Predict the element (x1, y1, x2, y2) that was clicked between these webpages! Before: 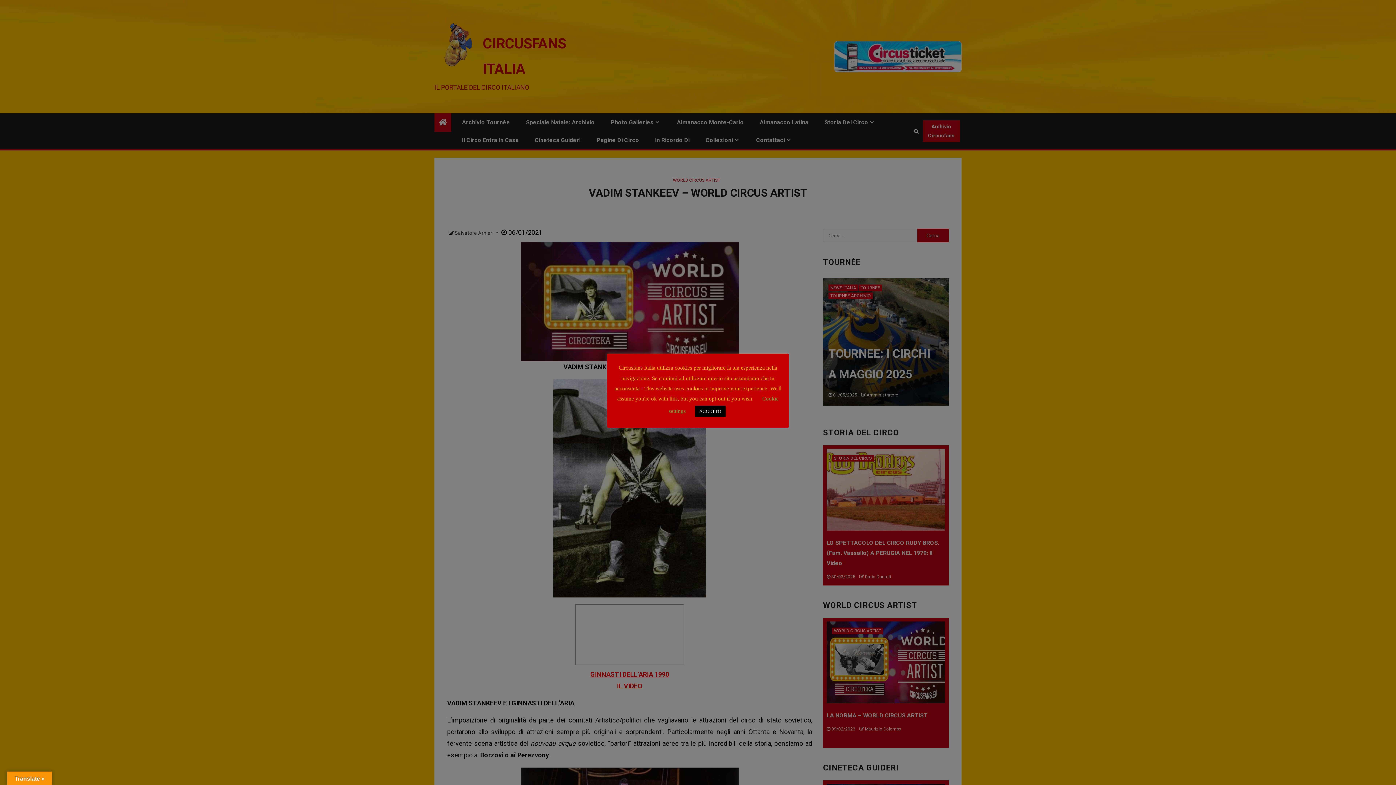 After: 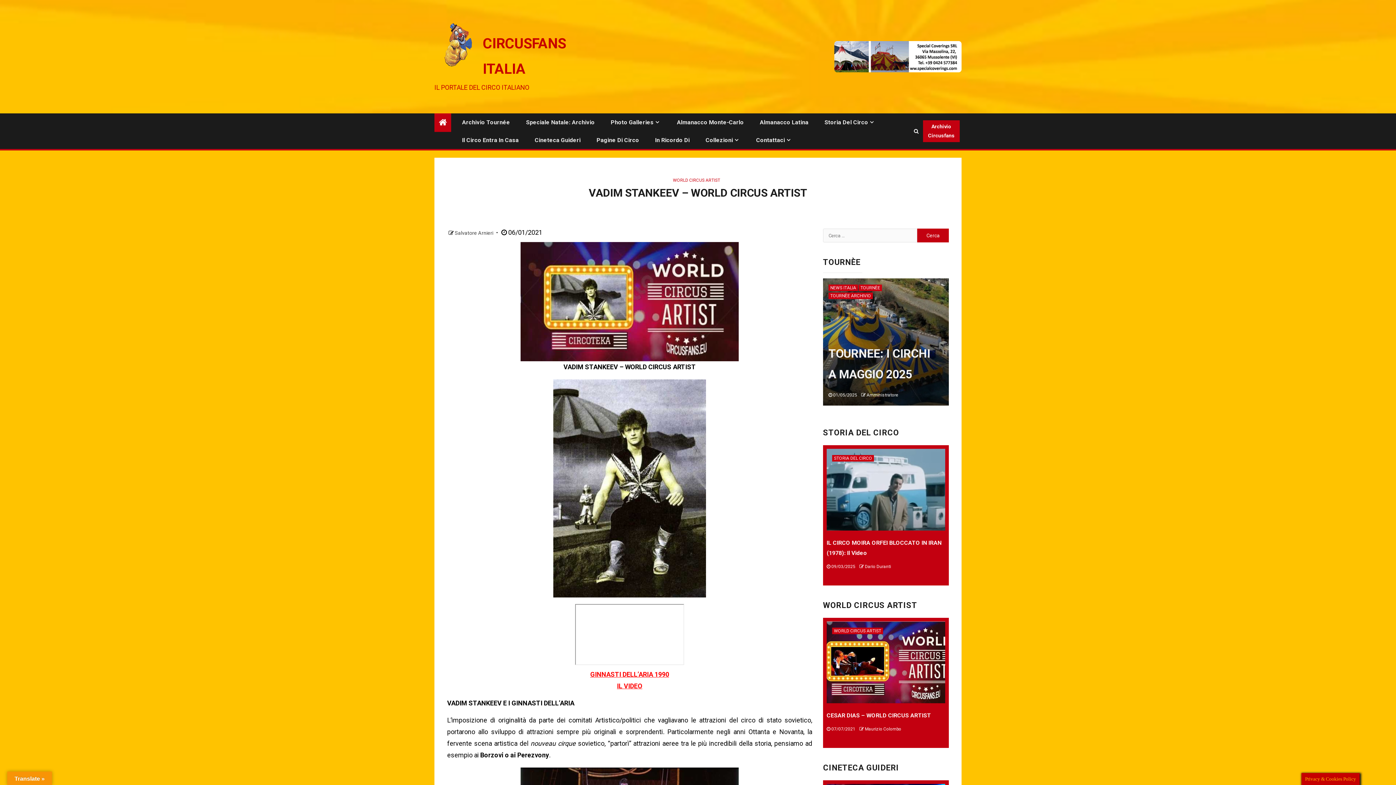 Action: bbox: (695, 405, 725, 416) label: ACCETTO